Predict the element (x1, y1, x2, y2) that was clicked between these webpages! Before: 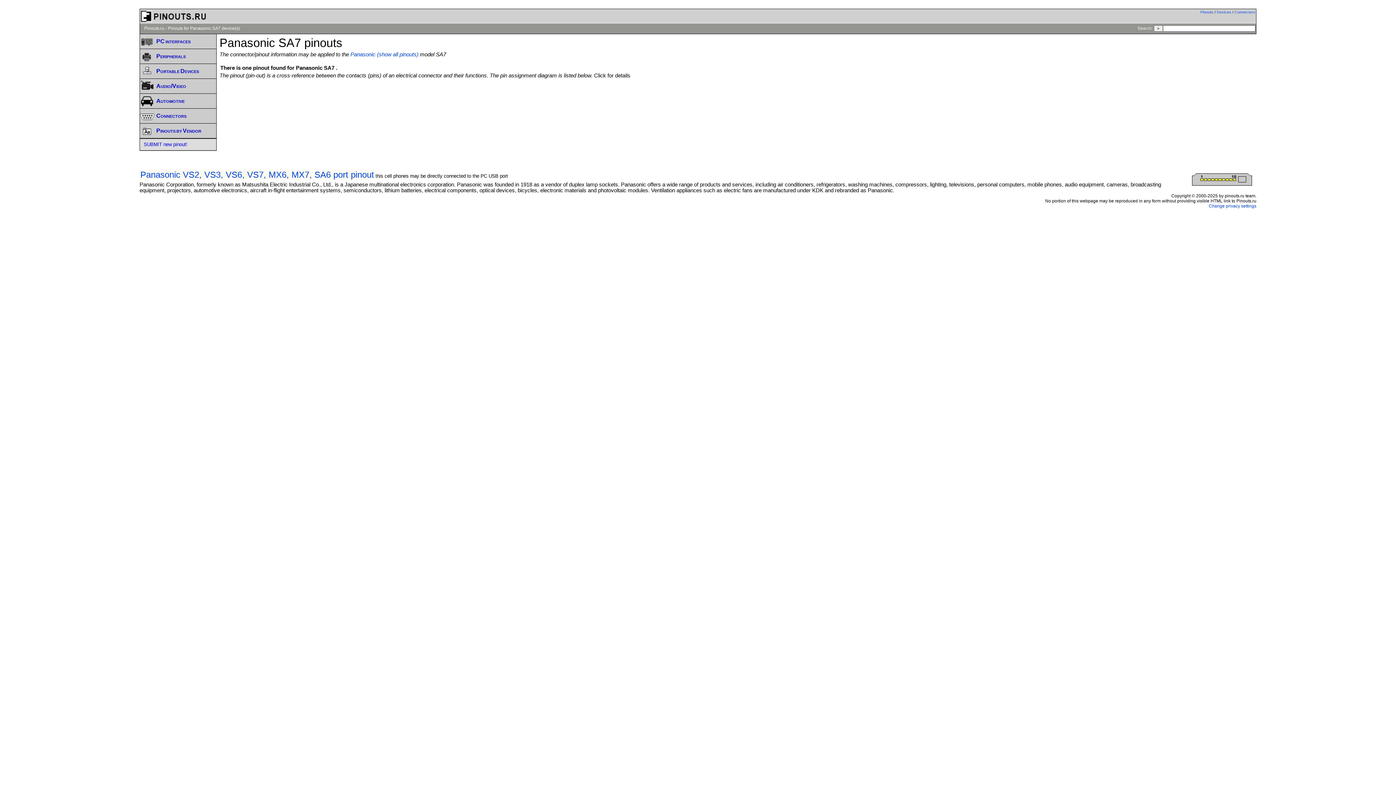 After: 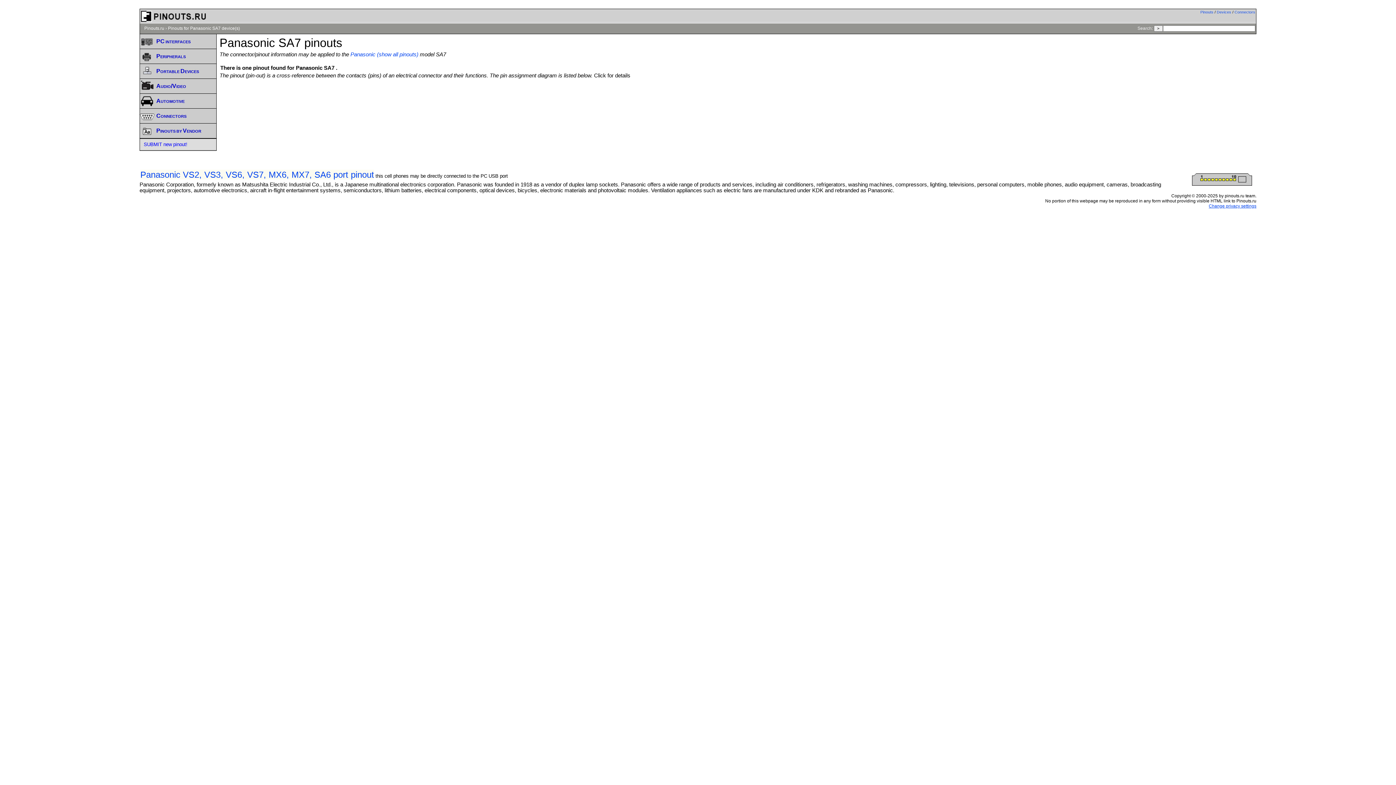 Action: label: Change privacy settings bbox: (1209, 203, 1256, 208)